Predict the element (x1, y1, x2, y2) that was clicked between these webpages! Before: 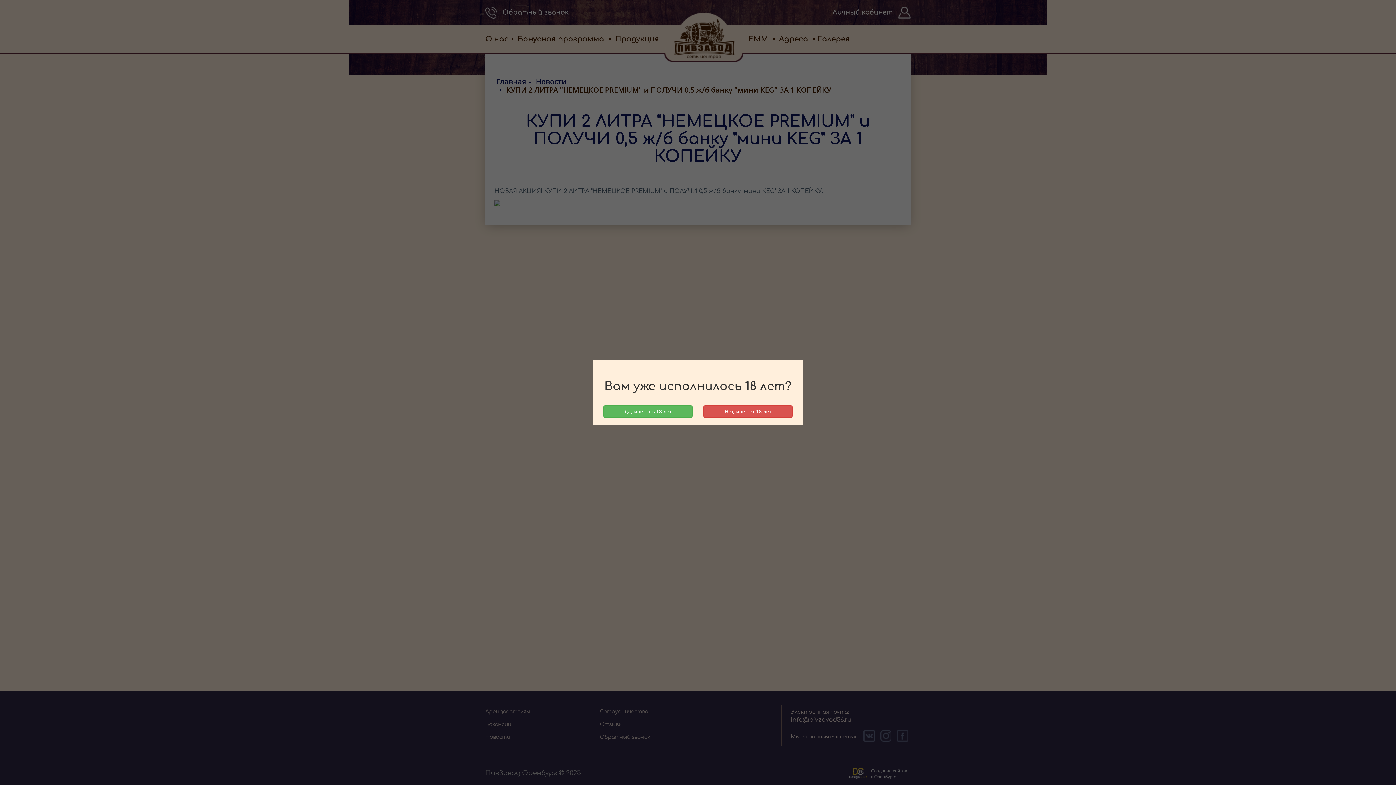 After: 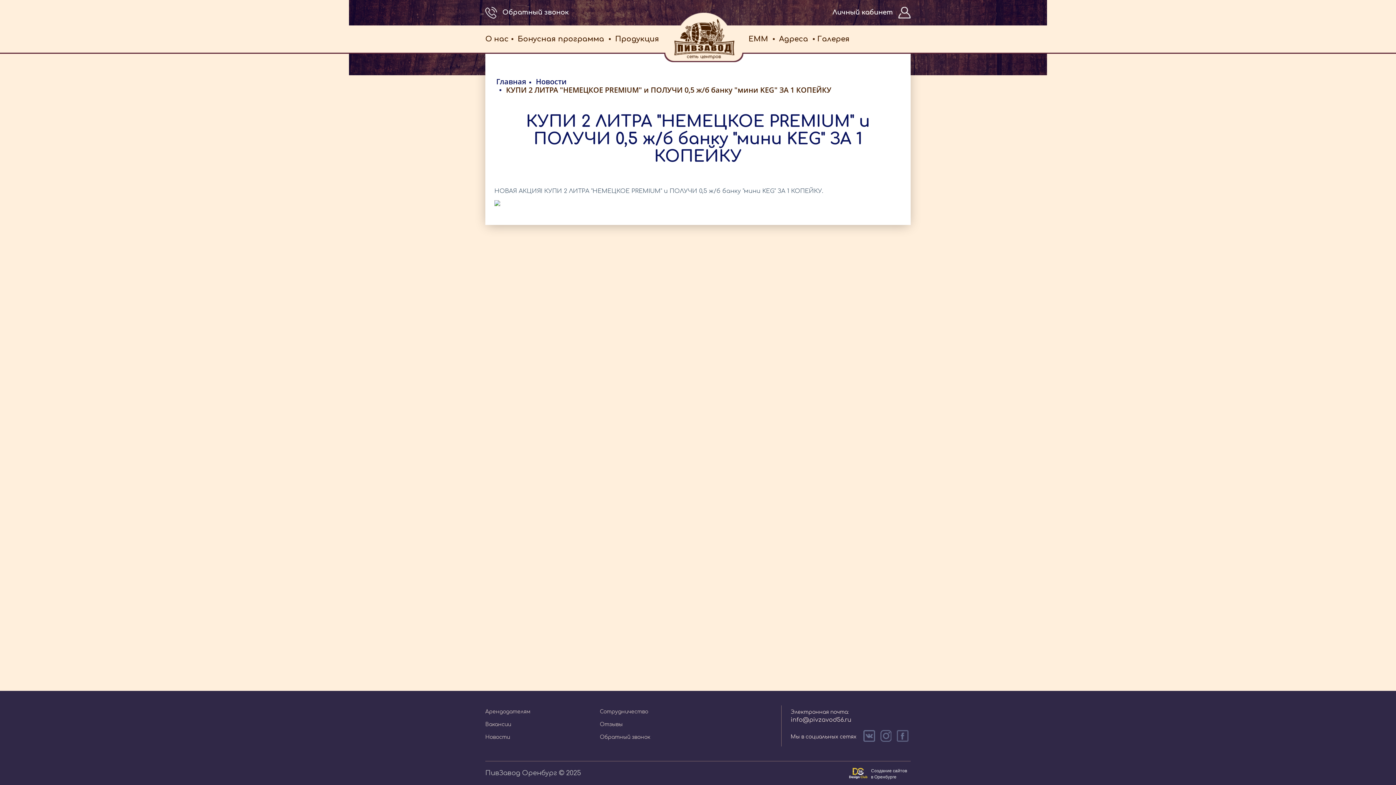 Action: bbox: (703, 405, 792, 418) label: Нет, мне нет 18 лет